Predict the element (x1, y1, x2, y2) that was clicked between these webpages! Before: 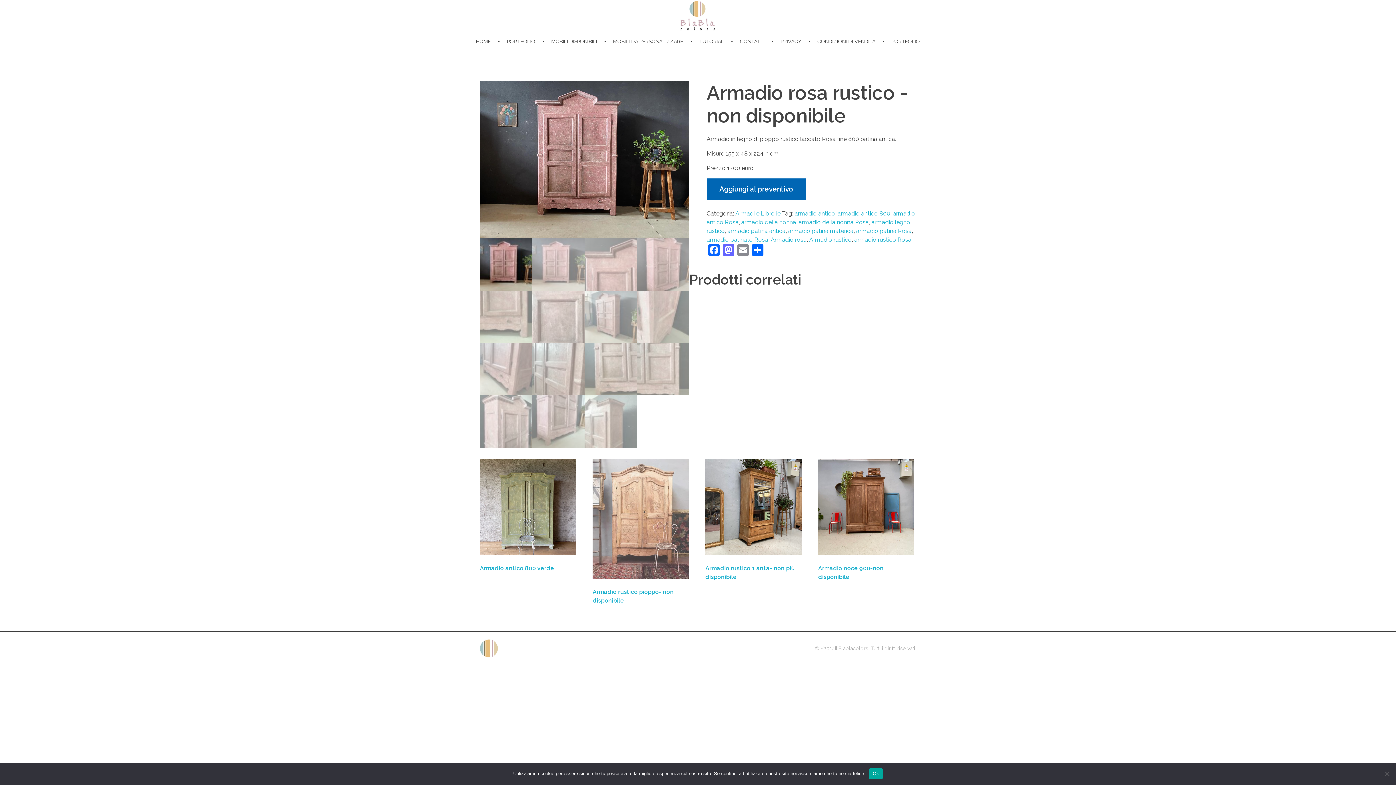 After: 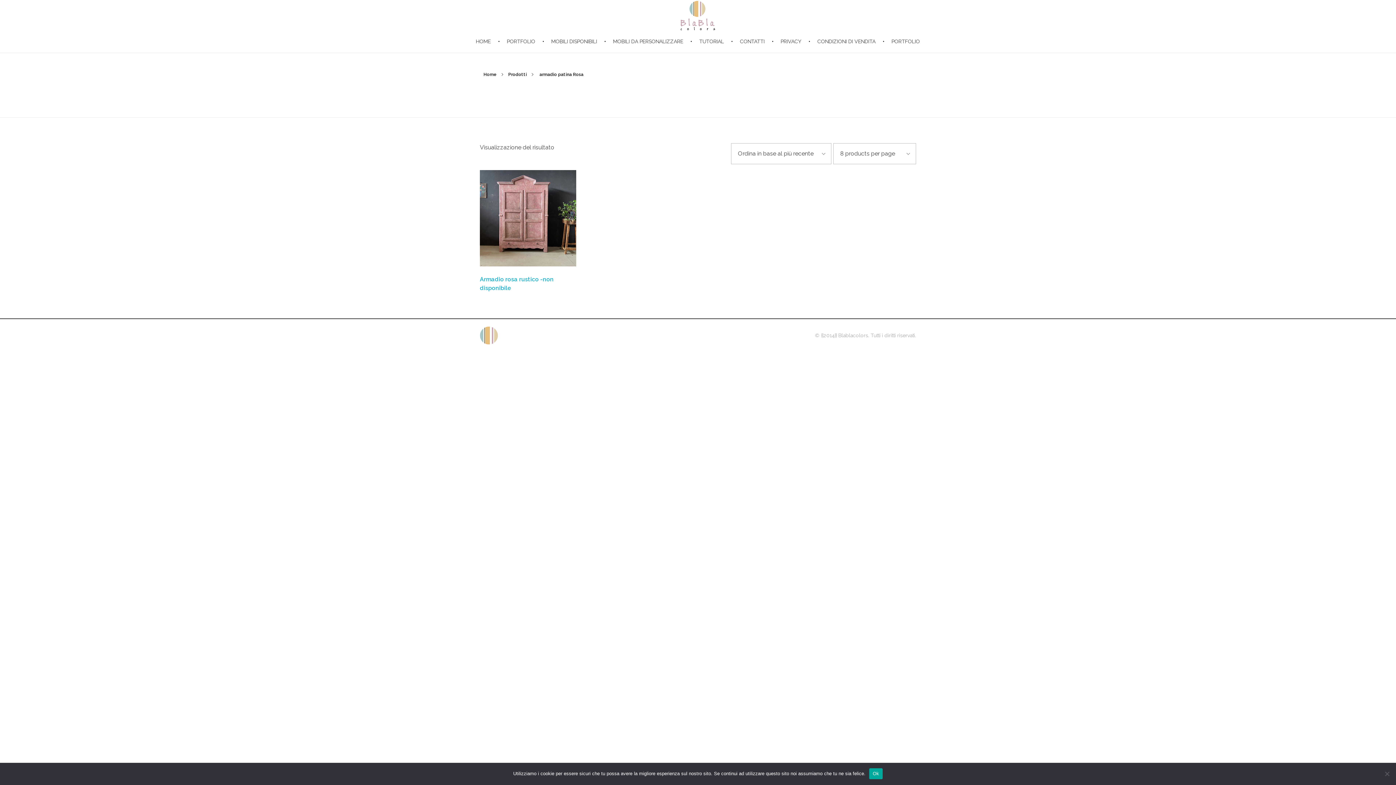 Action: label: armadio patina Rosa bbox: (856, 227, 912, 234)